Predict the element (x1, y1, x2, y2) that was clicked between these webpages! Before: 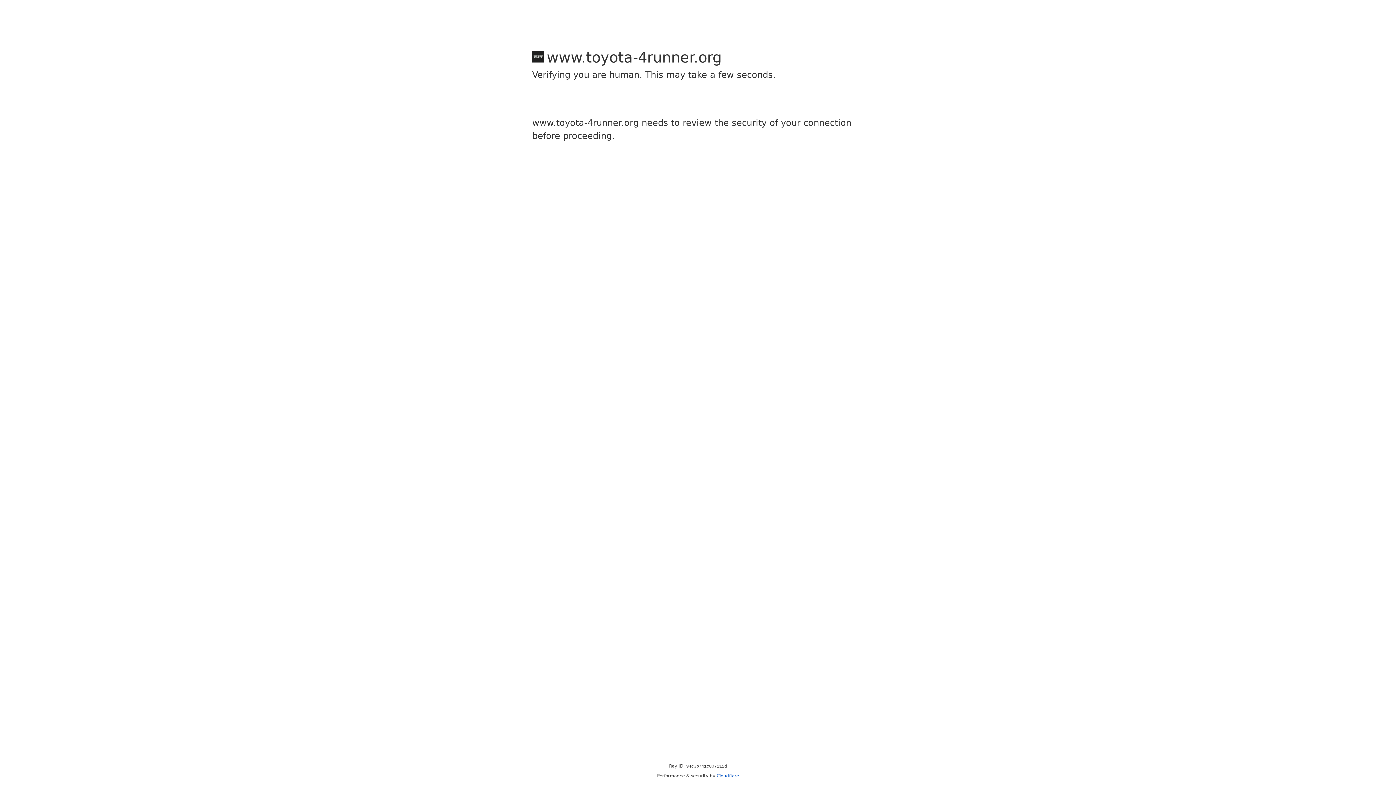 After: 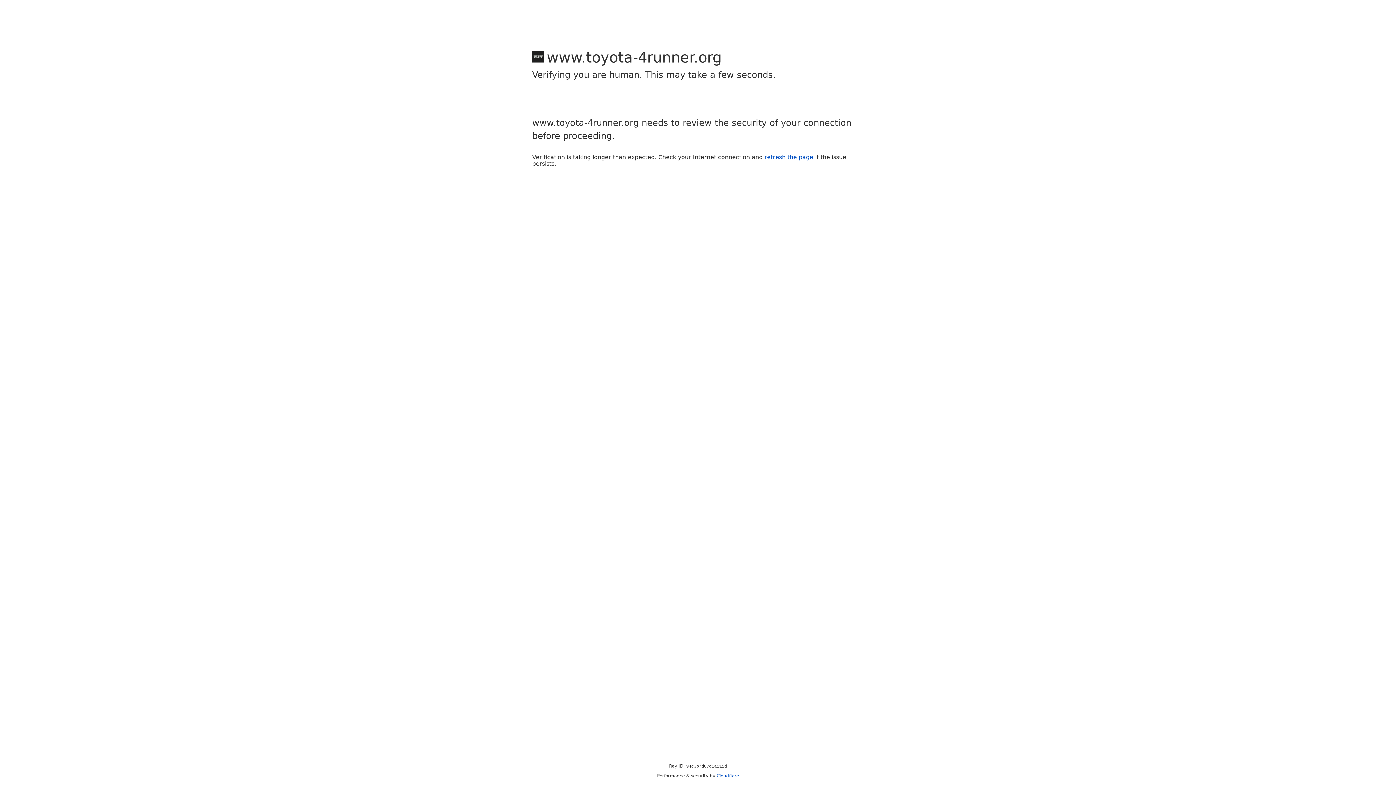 Action: label: Cloudflare bbox: (716, 773, 739, 778)